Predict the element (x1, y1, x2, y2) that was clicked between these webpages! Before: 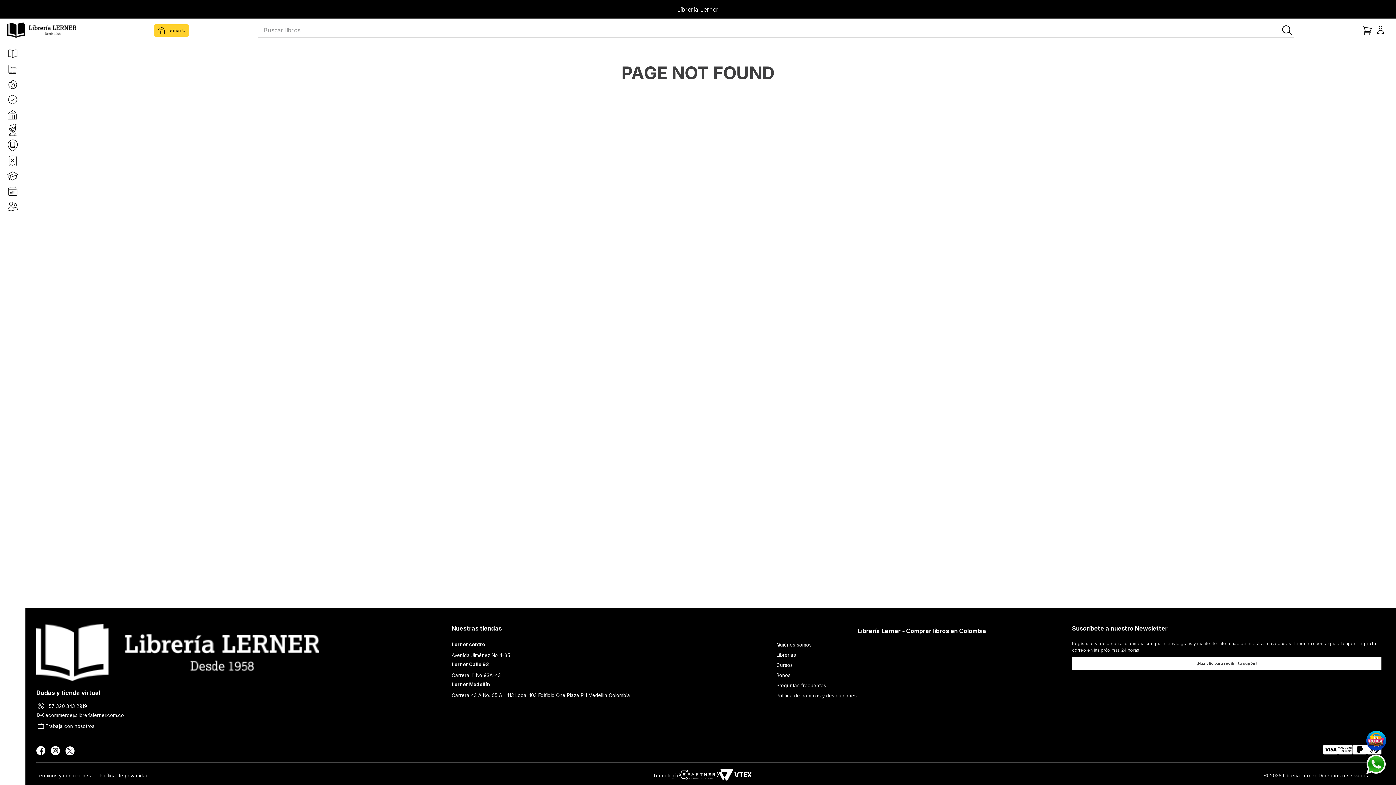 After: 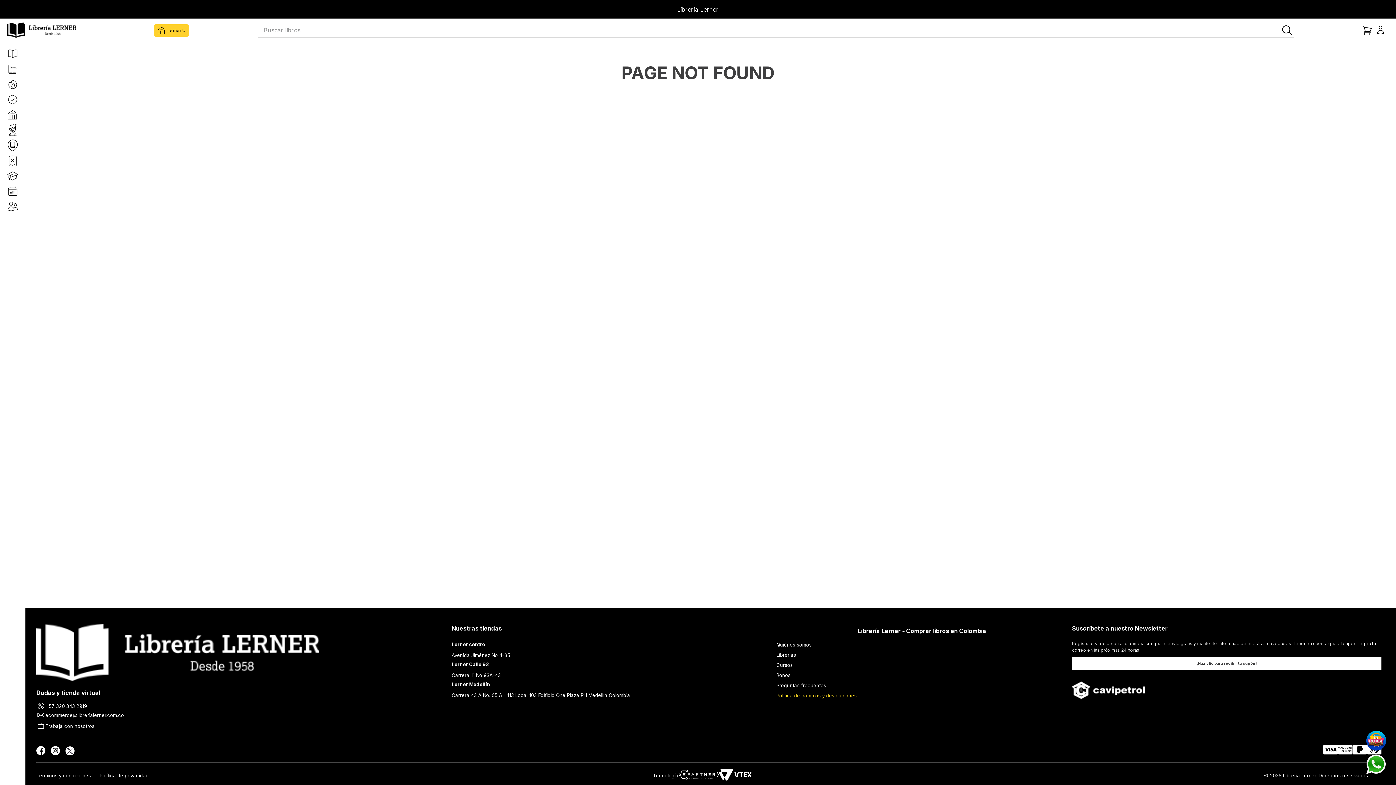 Action: label: Política de cambios y devoluciones bbox: (776, 692, 995, 699)